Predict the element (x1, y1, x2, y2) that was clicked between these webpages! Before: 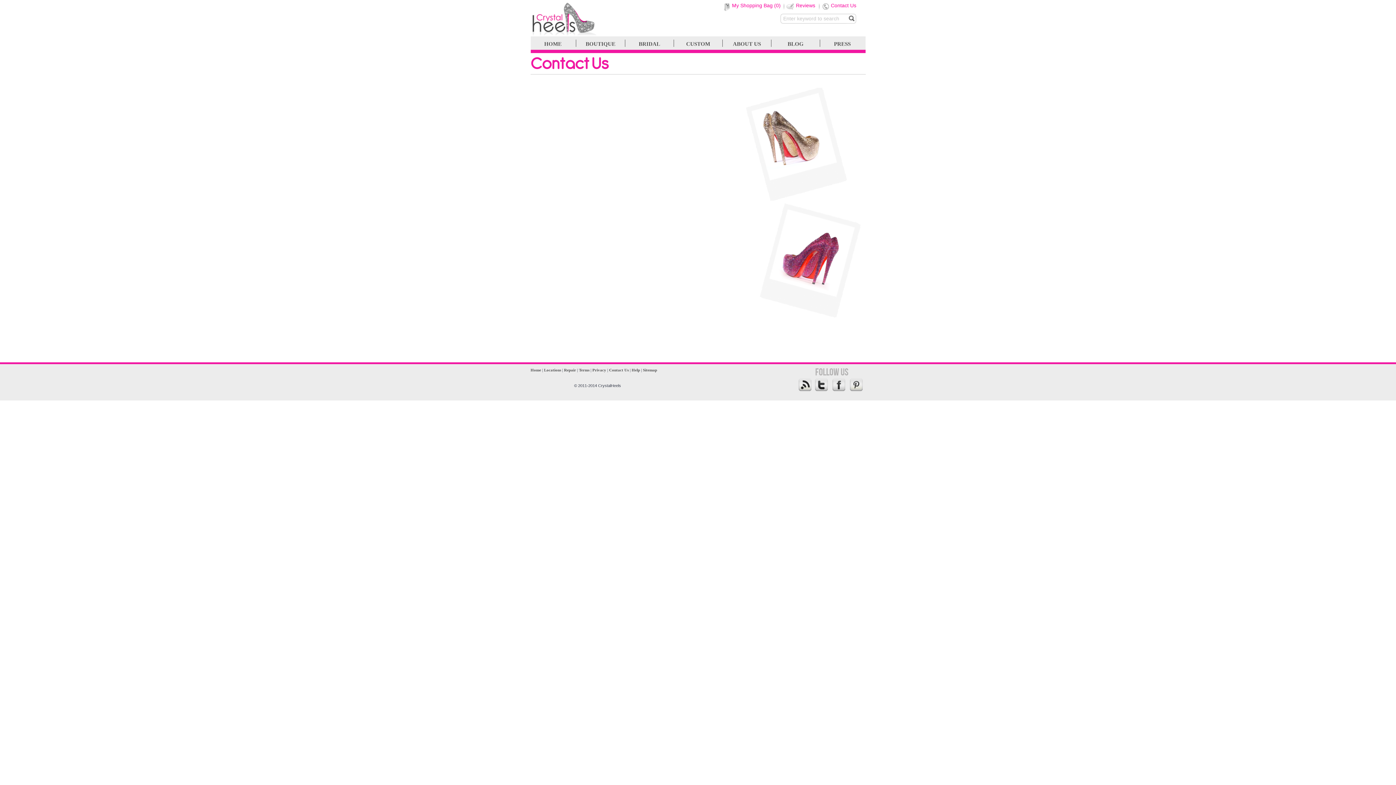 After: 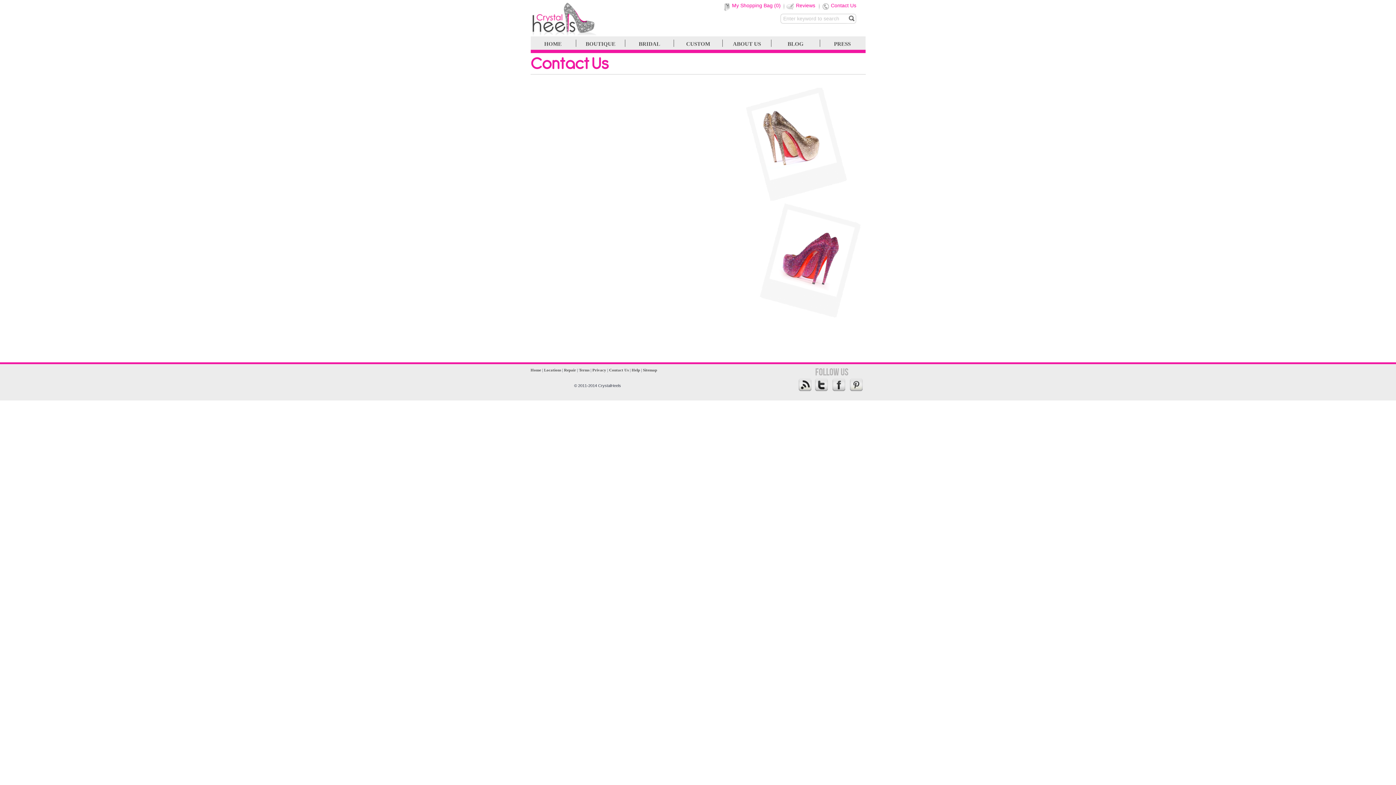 Action: bbox: (795, 387, 811, 392)